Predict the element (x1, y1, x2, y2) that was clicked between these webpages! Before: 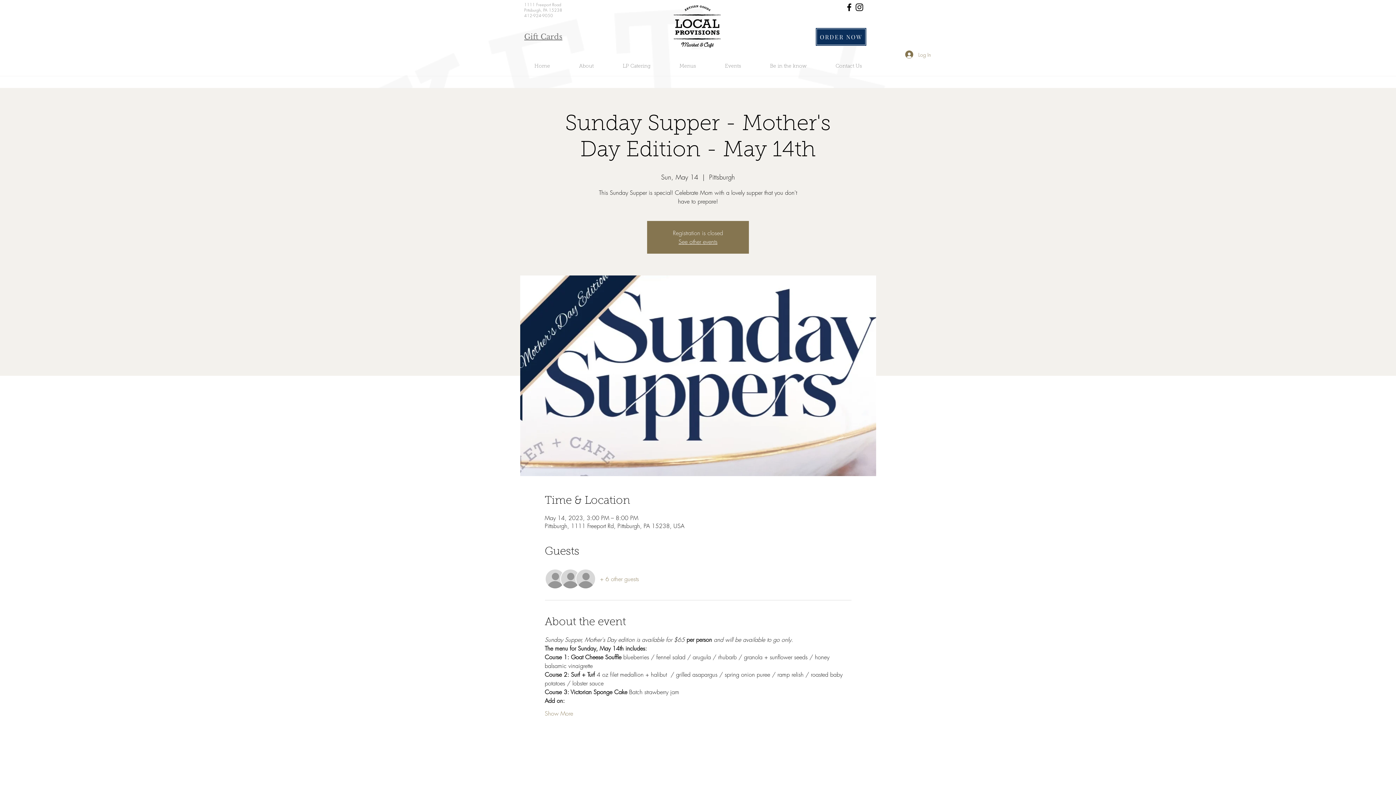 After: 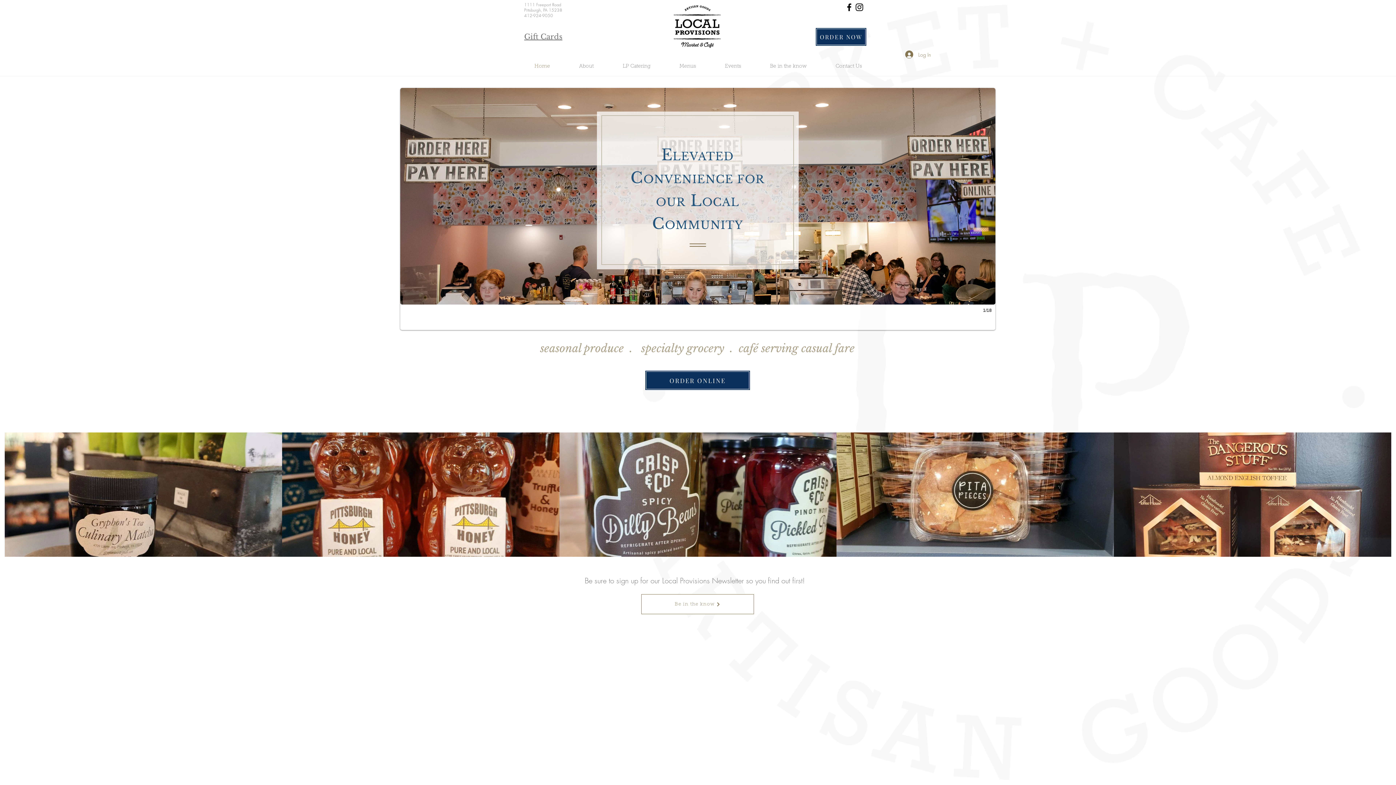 Action: bbox: (678, 237, 717, 245) label: See other events